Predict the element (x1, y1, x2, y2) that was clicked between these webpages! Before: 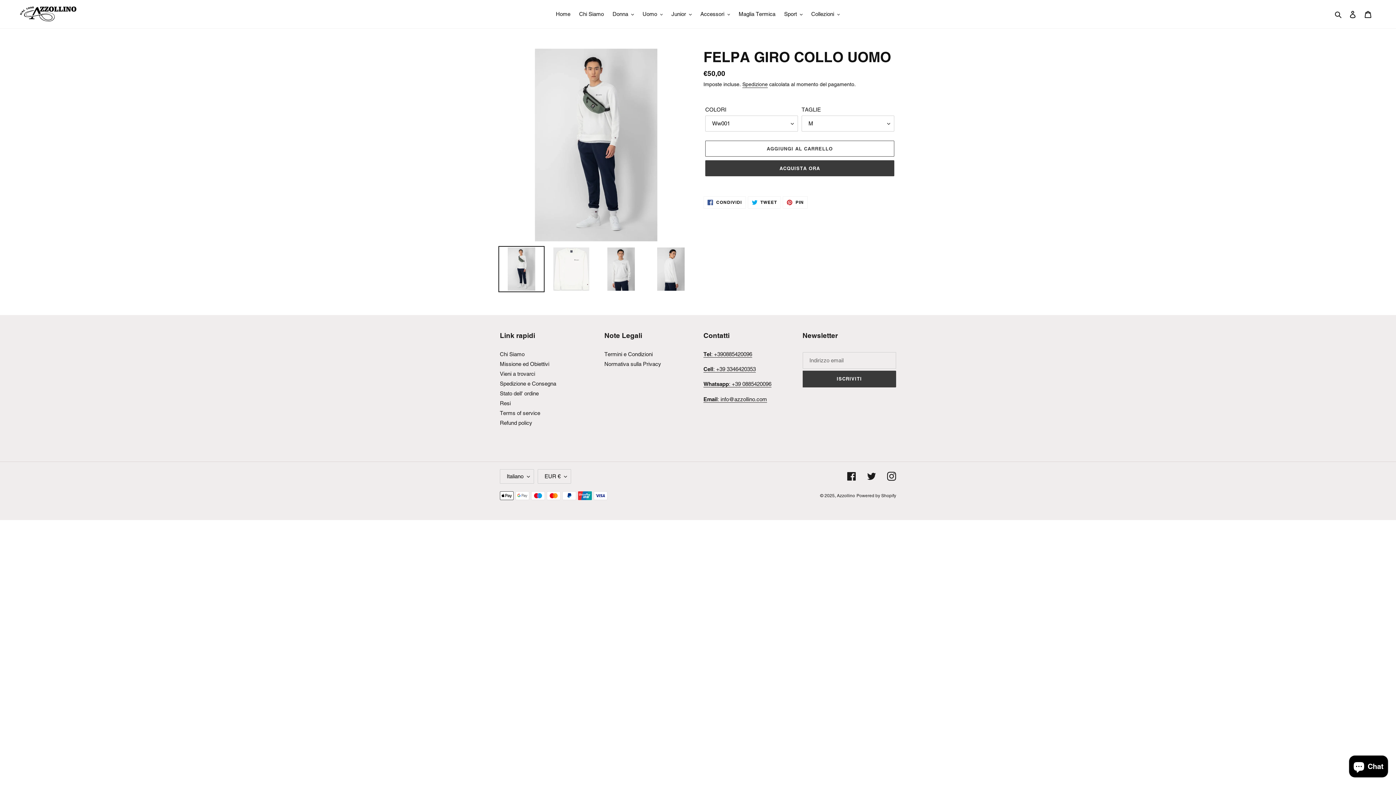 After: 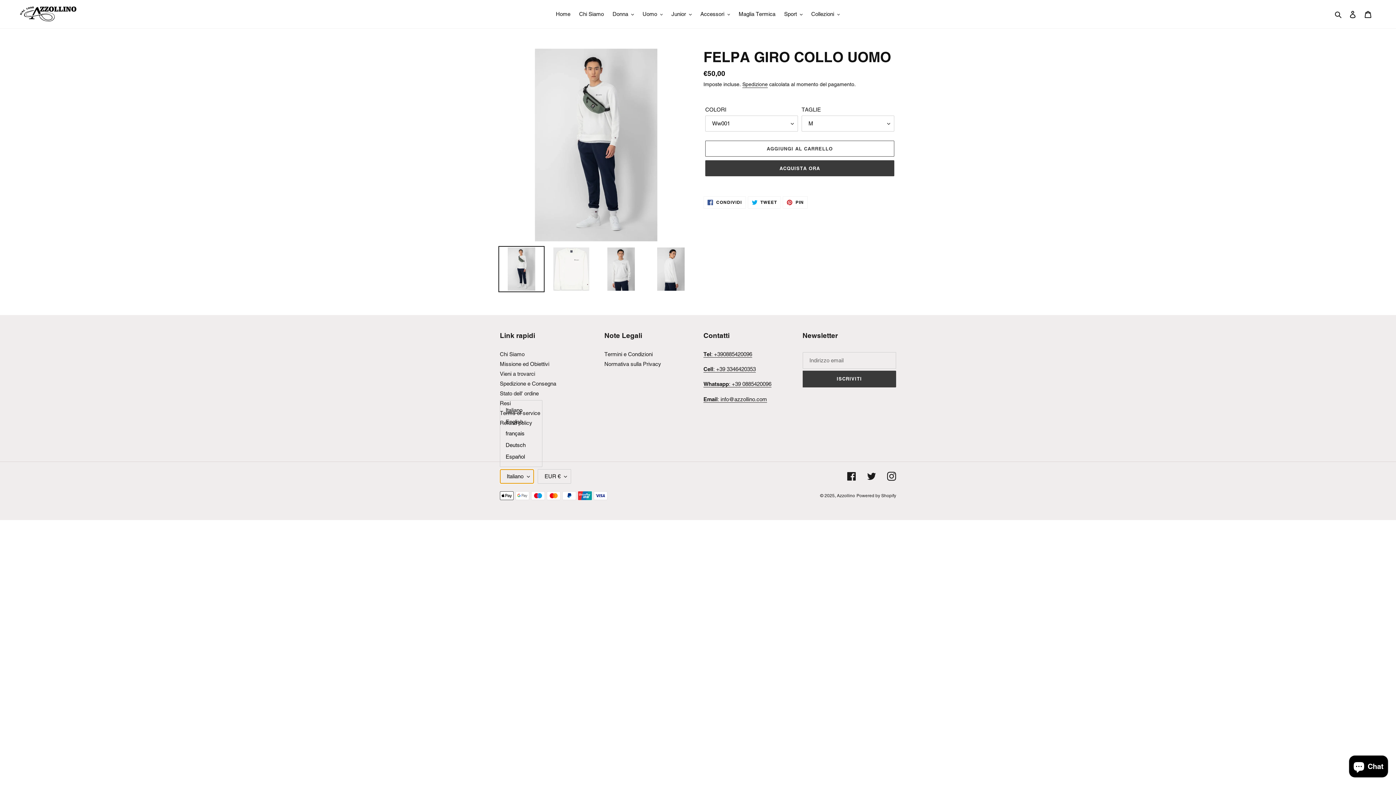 Action: label: Italiano bbox: (500, 469, 534, 483)